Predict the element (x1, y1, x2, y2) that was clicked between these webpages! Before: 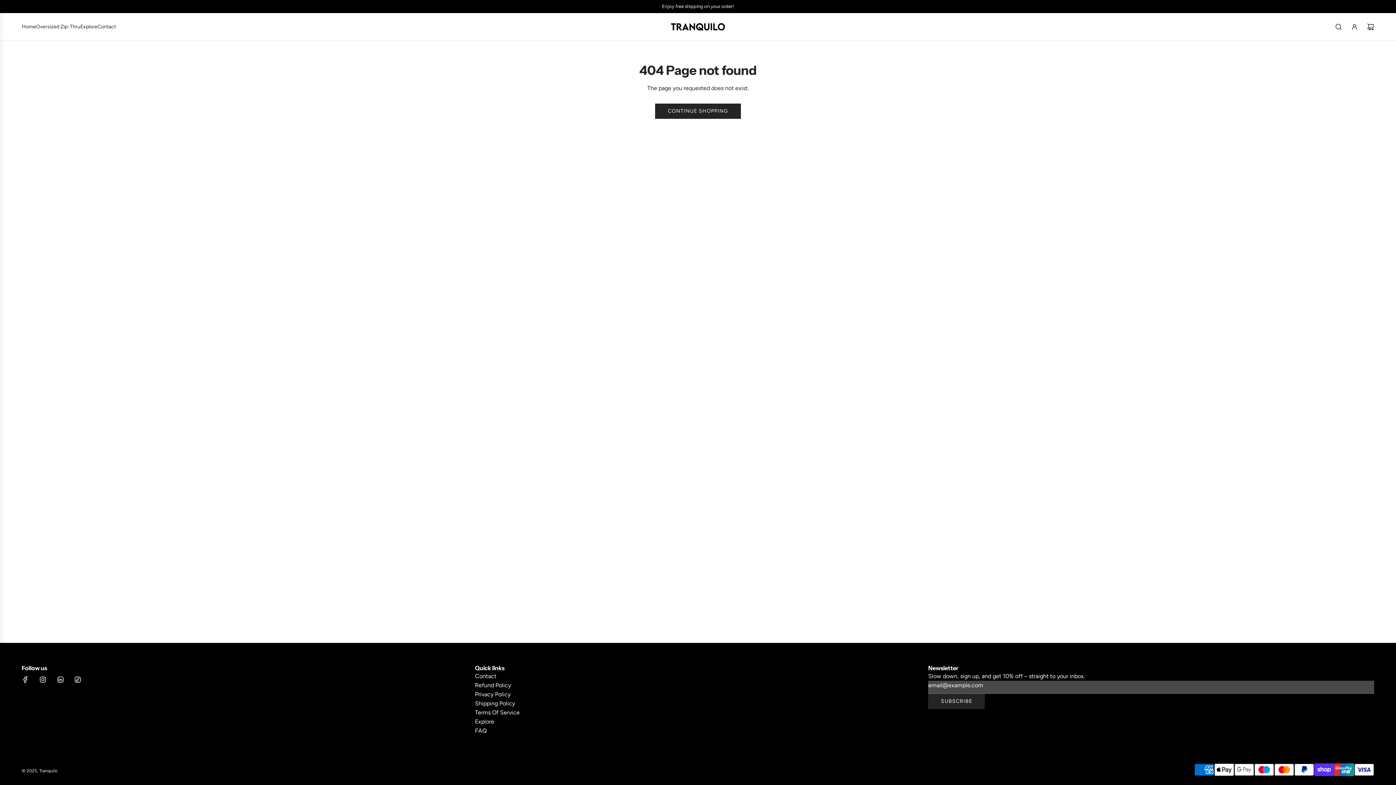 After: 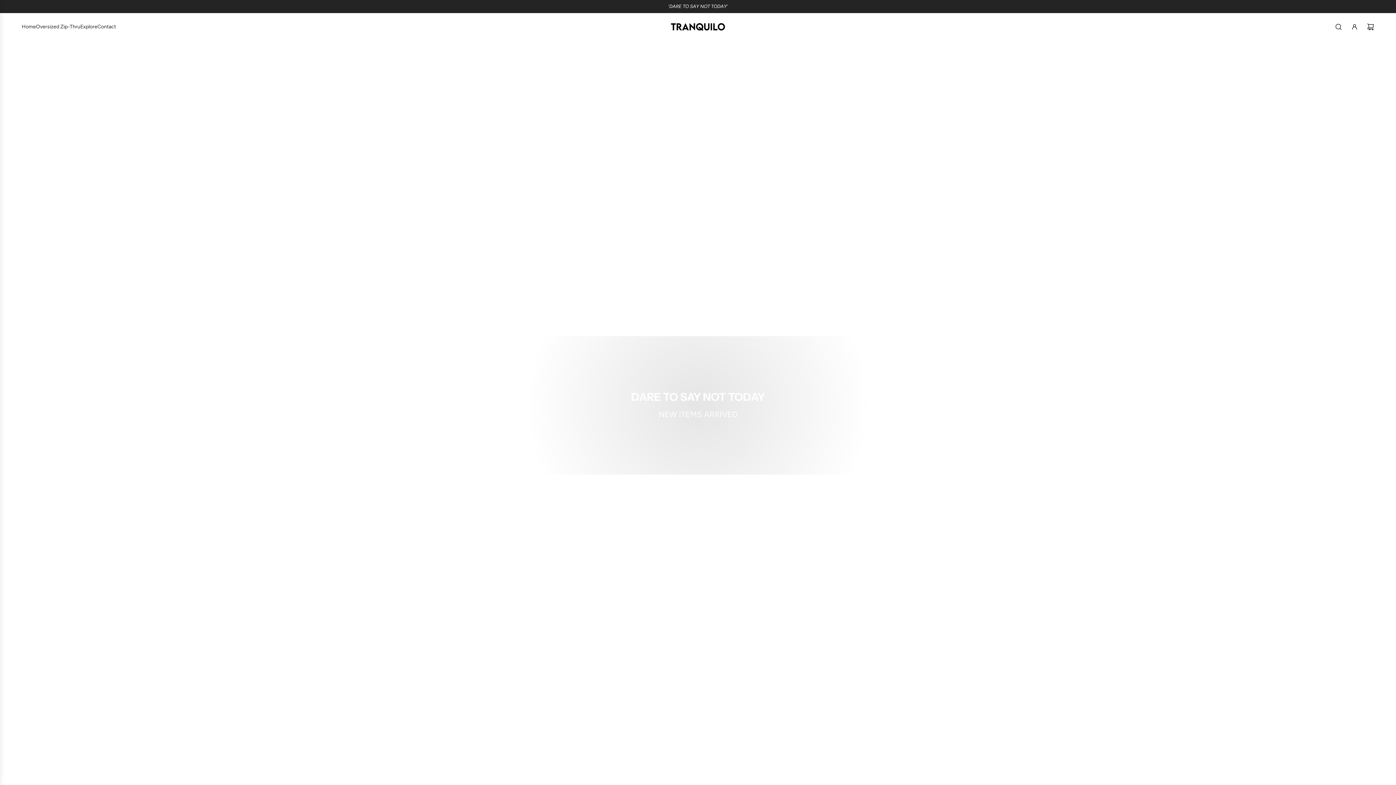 Action: label: Home bbox: (21, 17, 36, 36)